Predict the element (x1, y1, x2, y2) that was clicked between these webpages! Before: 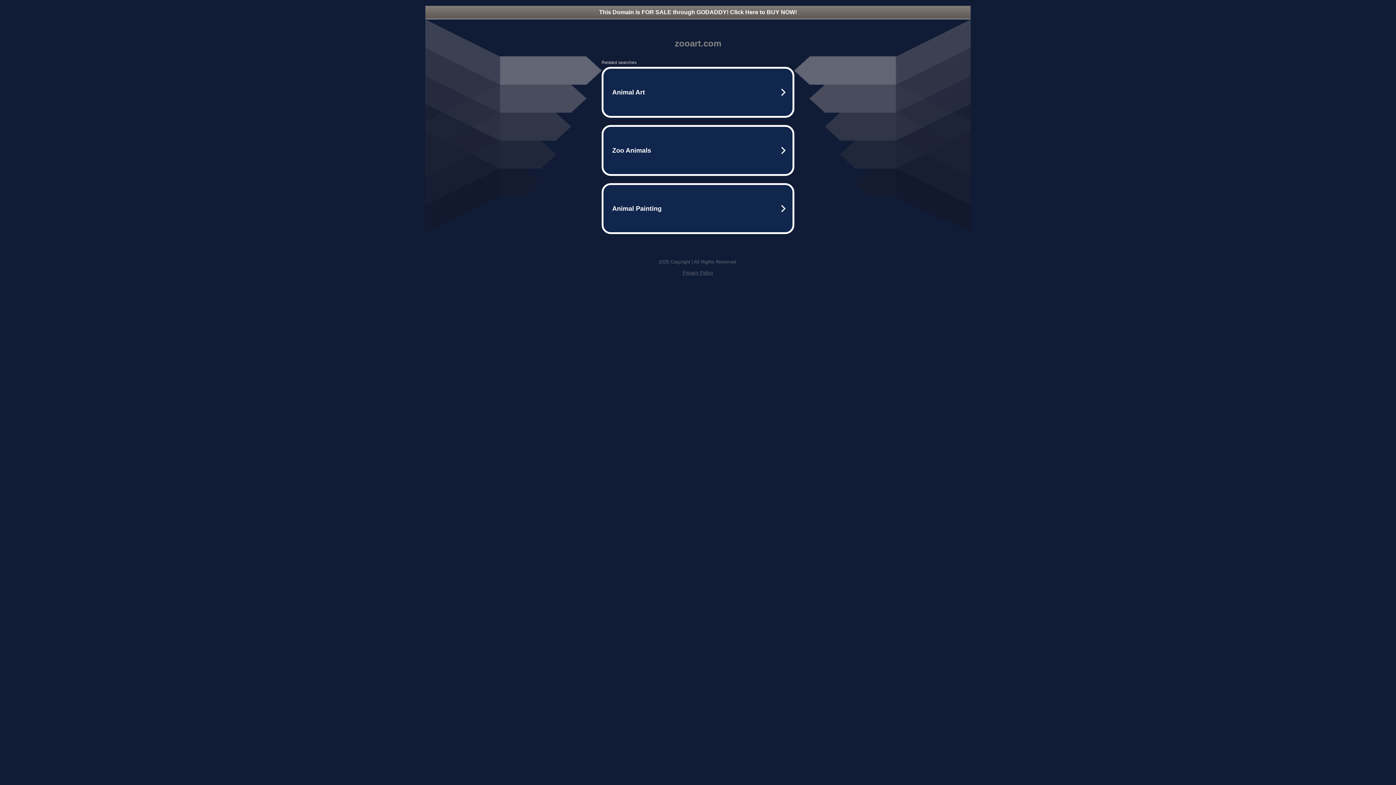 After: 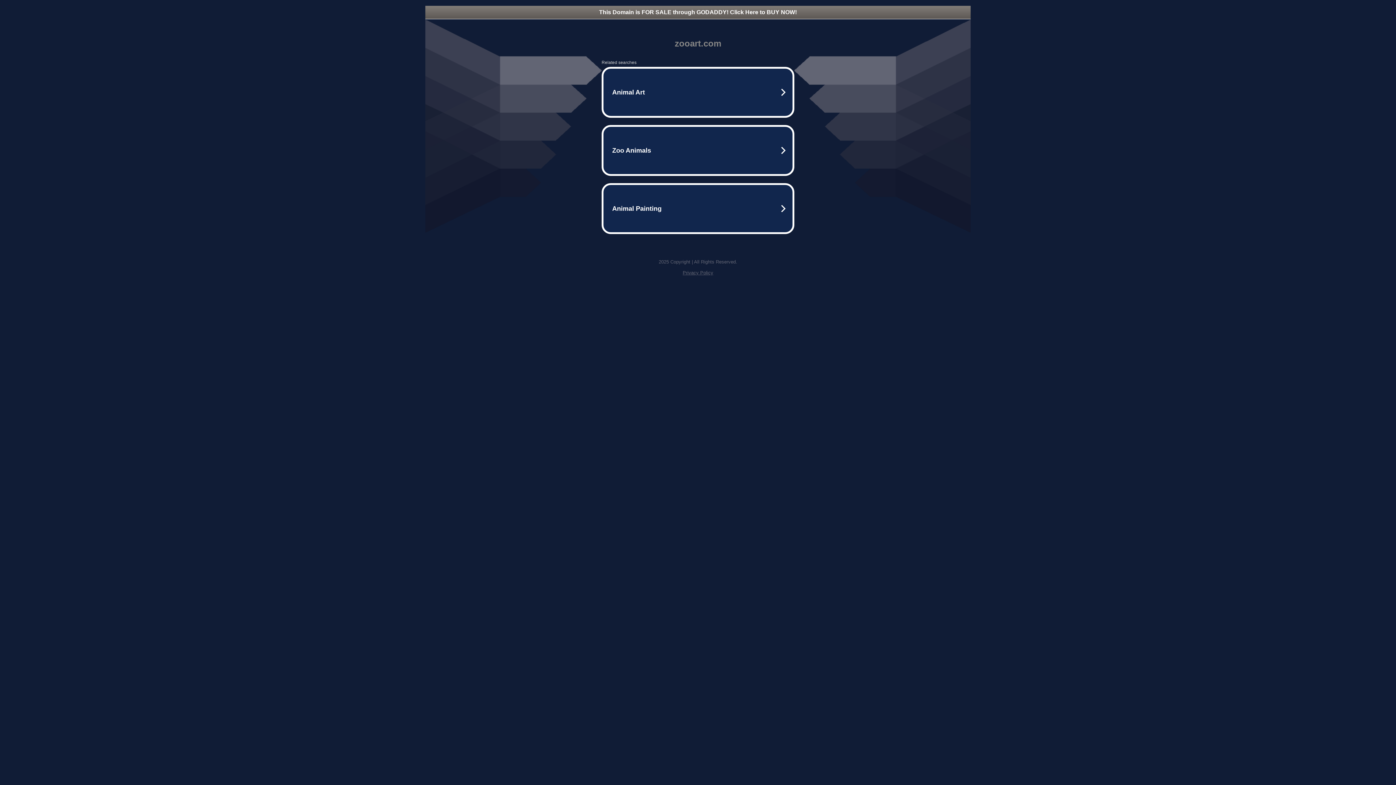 Action: label: This Domain is FOR SALE through GODADDY! Click Here to BUY NOW! bbox: (425, 5, 970, 18)